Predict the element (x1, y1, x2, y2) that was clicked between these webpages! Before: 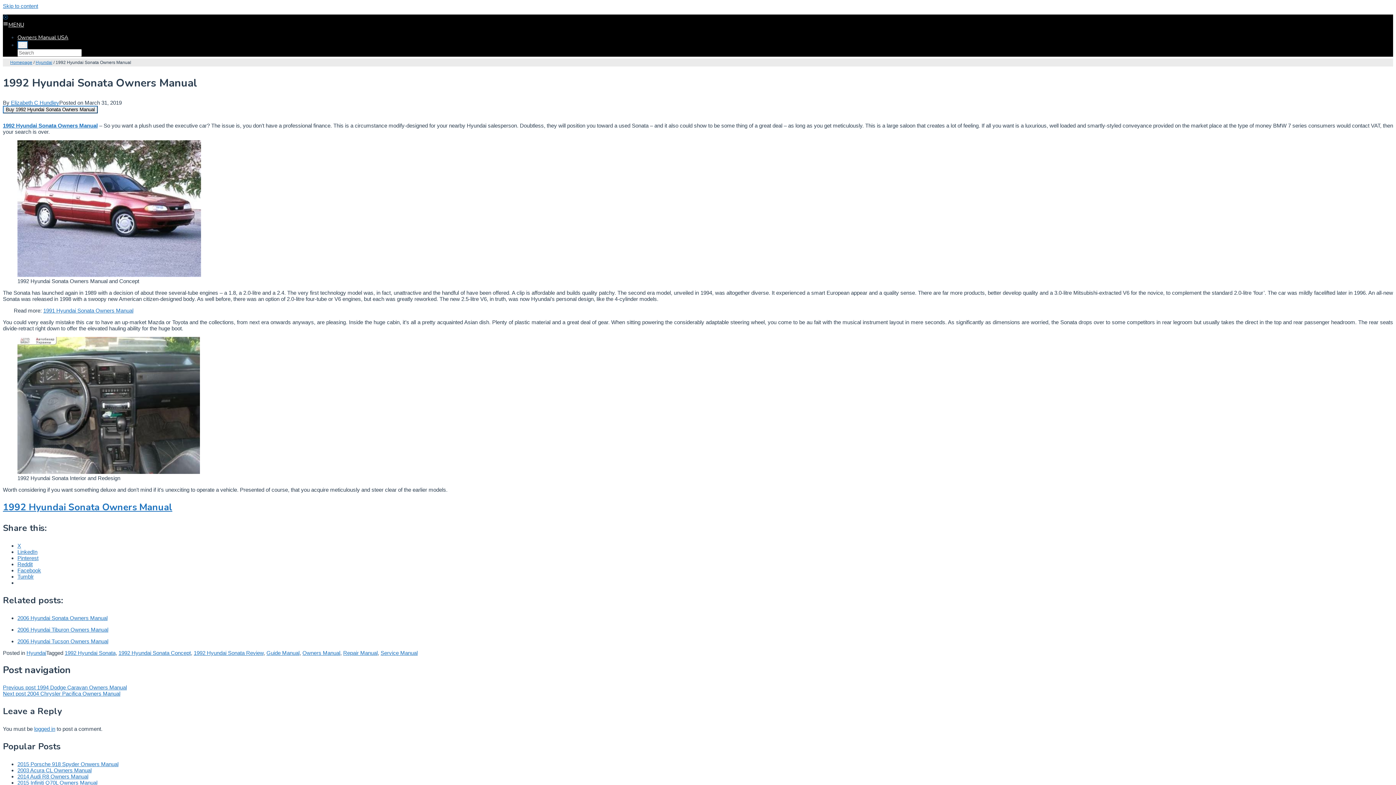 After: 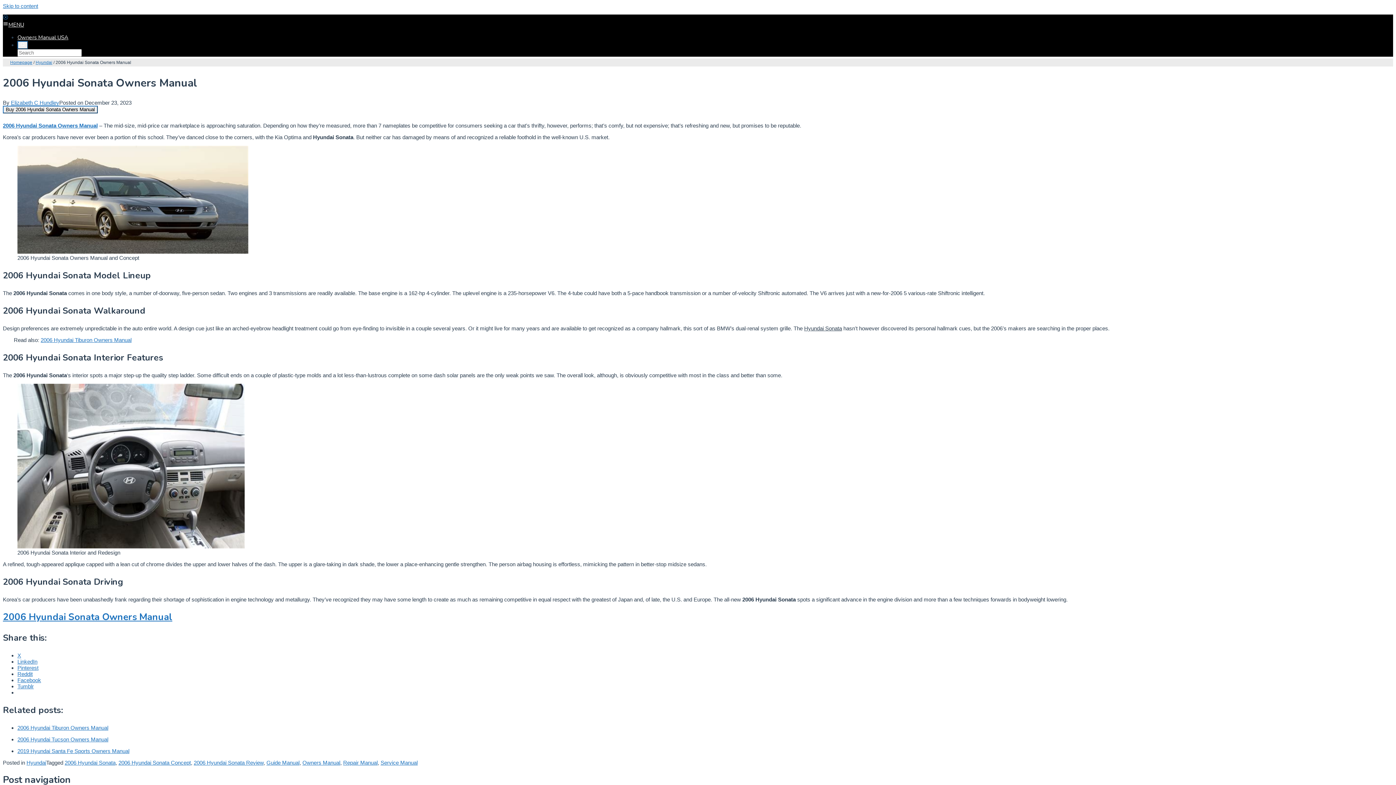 Action: label: 2006 Hyundai Sonata Owners Manual bbox: (17, 615, 107, 621)